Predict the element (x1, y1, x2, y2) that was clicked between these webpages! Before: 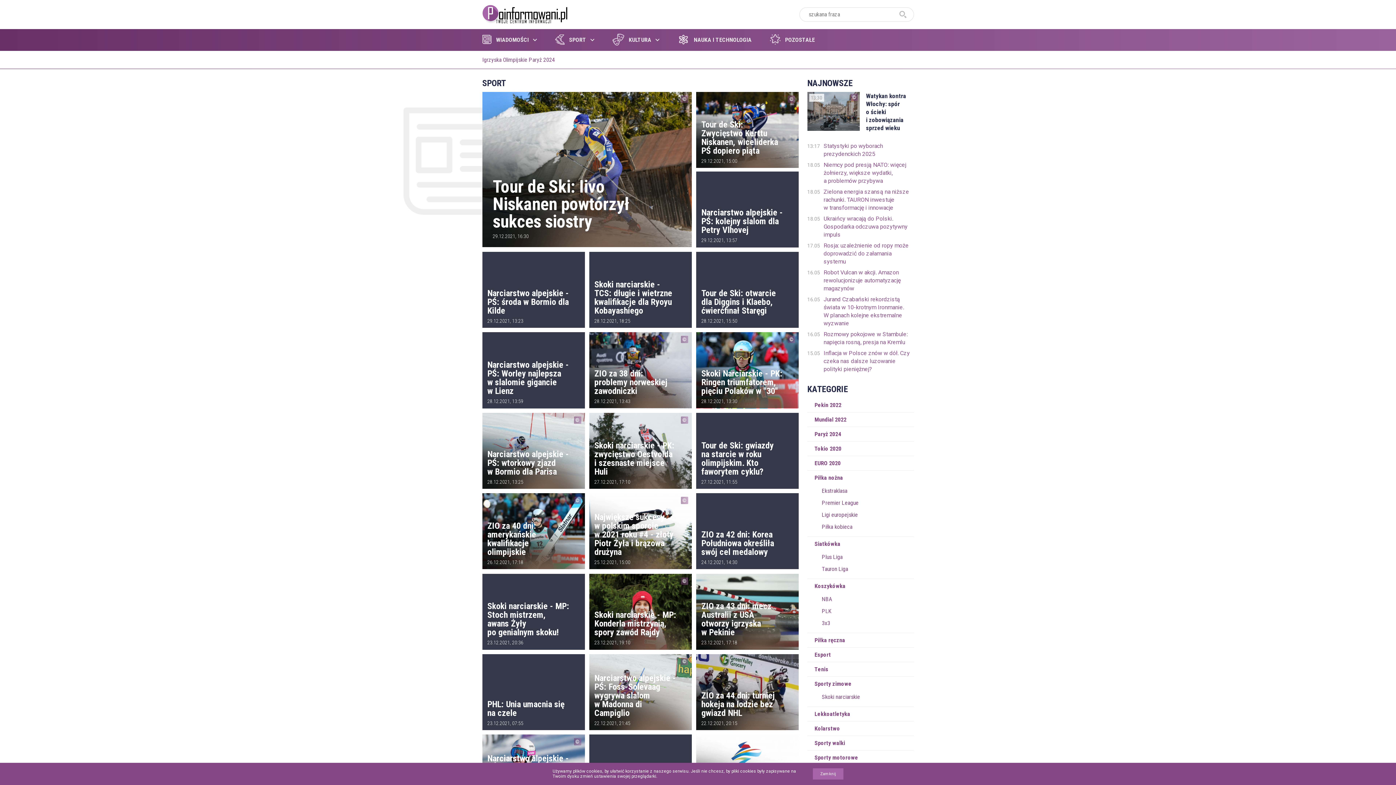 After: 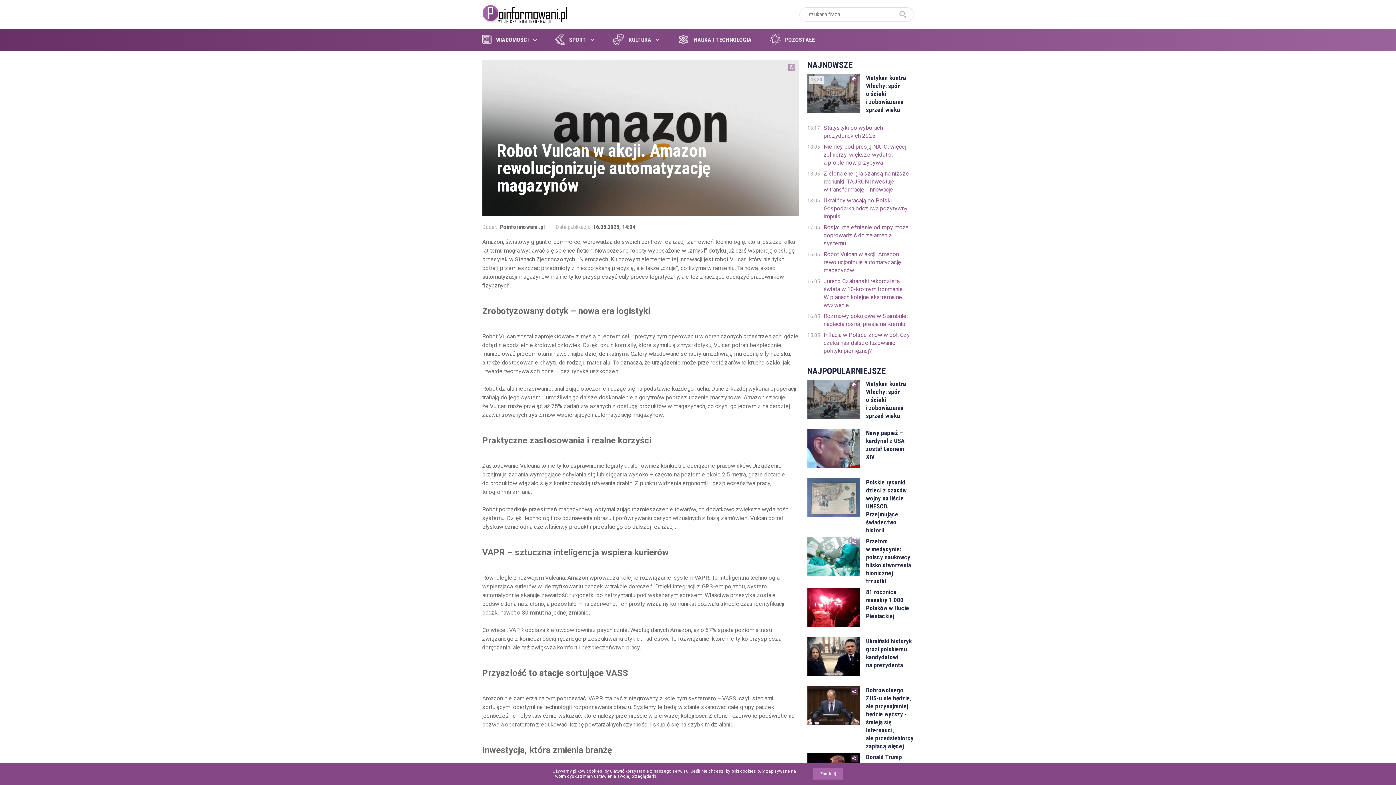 Action: label: Robot Vulcan w akcji. Amazon rewolucjonizuje automatyzację magazynów bbox: (823, 268, 914, 292)